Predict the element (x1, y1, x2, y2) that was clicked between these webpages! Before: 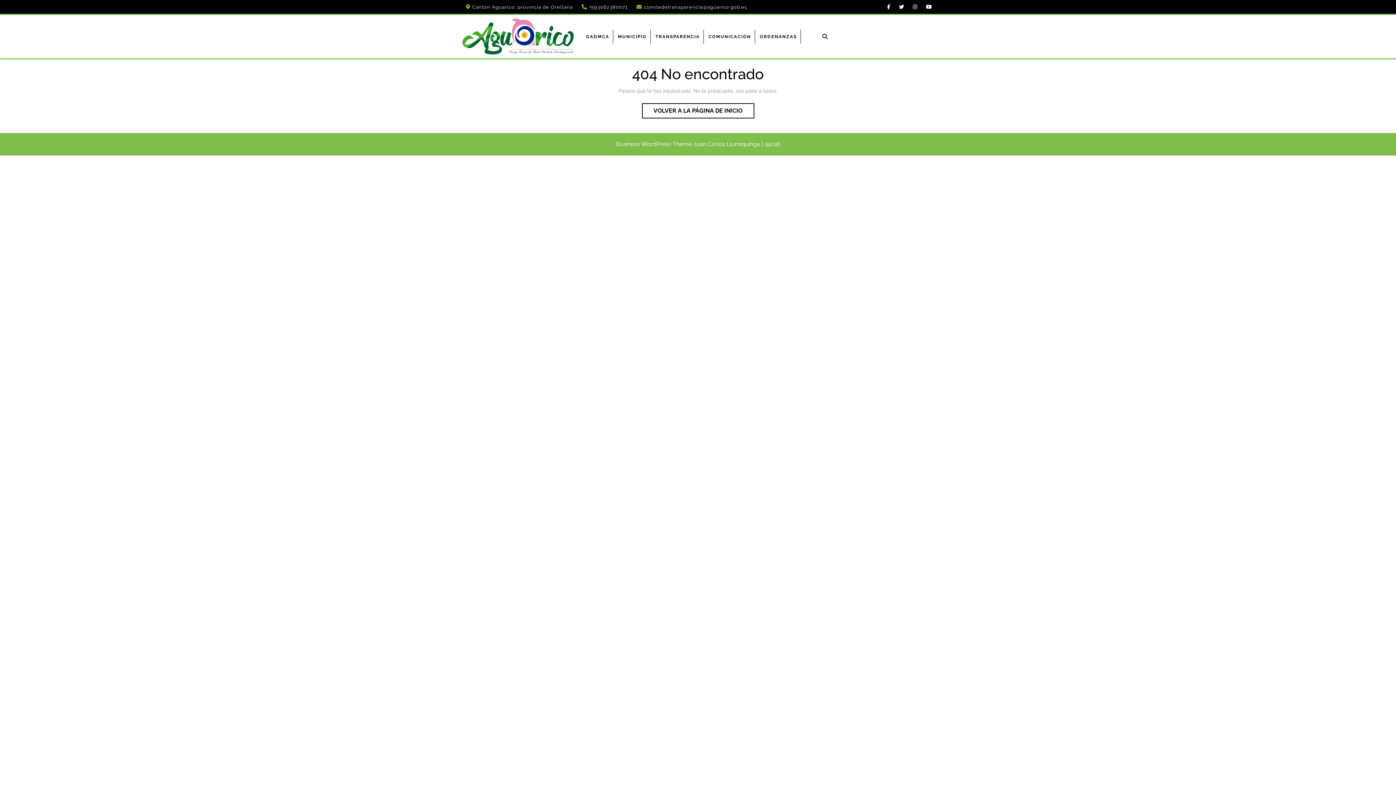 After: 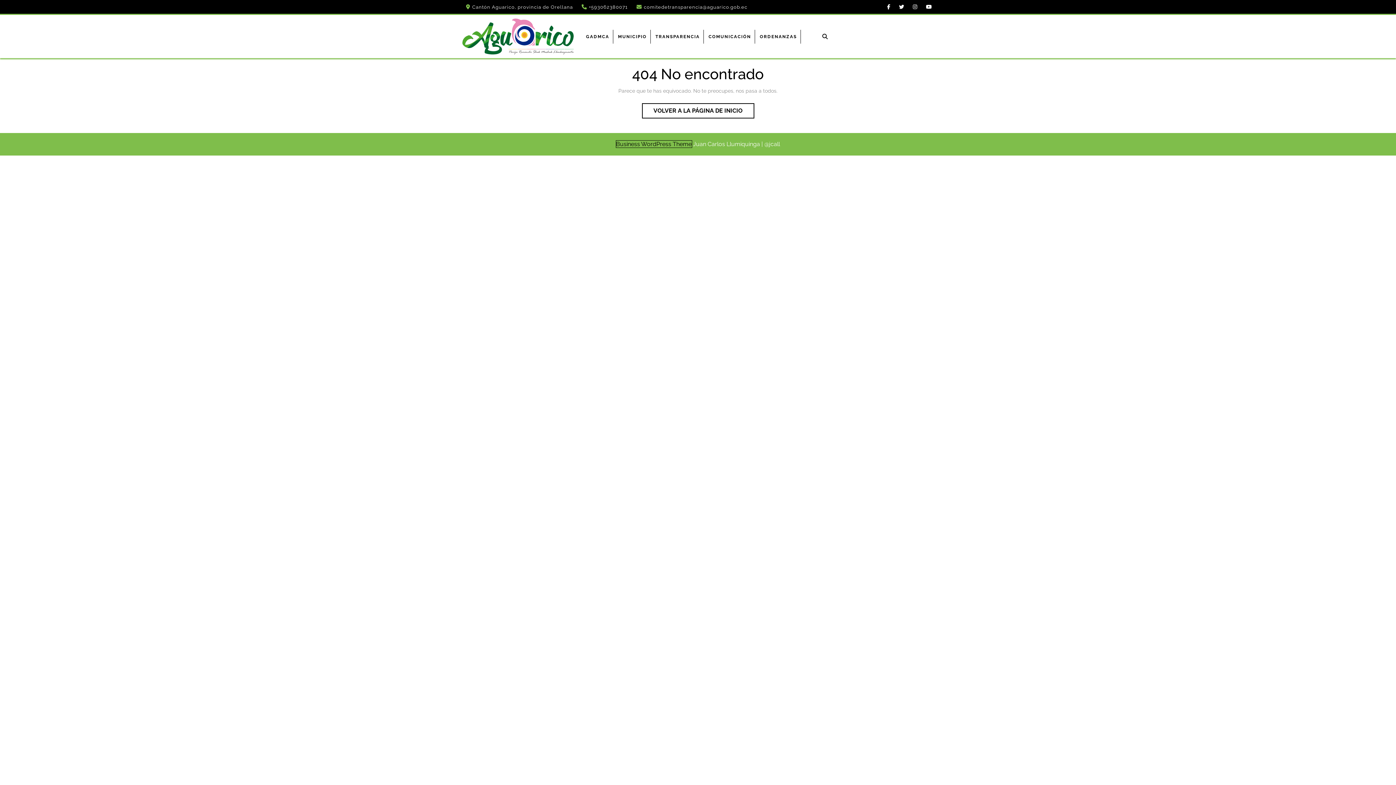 Action: bbox: (616, 140, 691, 147) label: Business WordPress Theme